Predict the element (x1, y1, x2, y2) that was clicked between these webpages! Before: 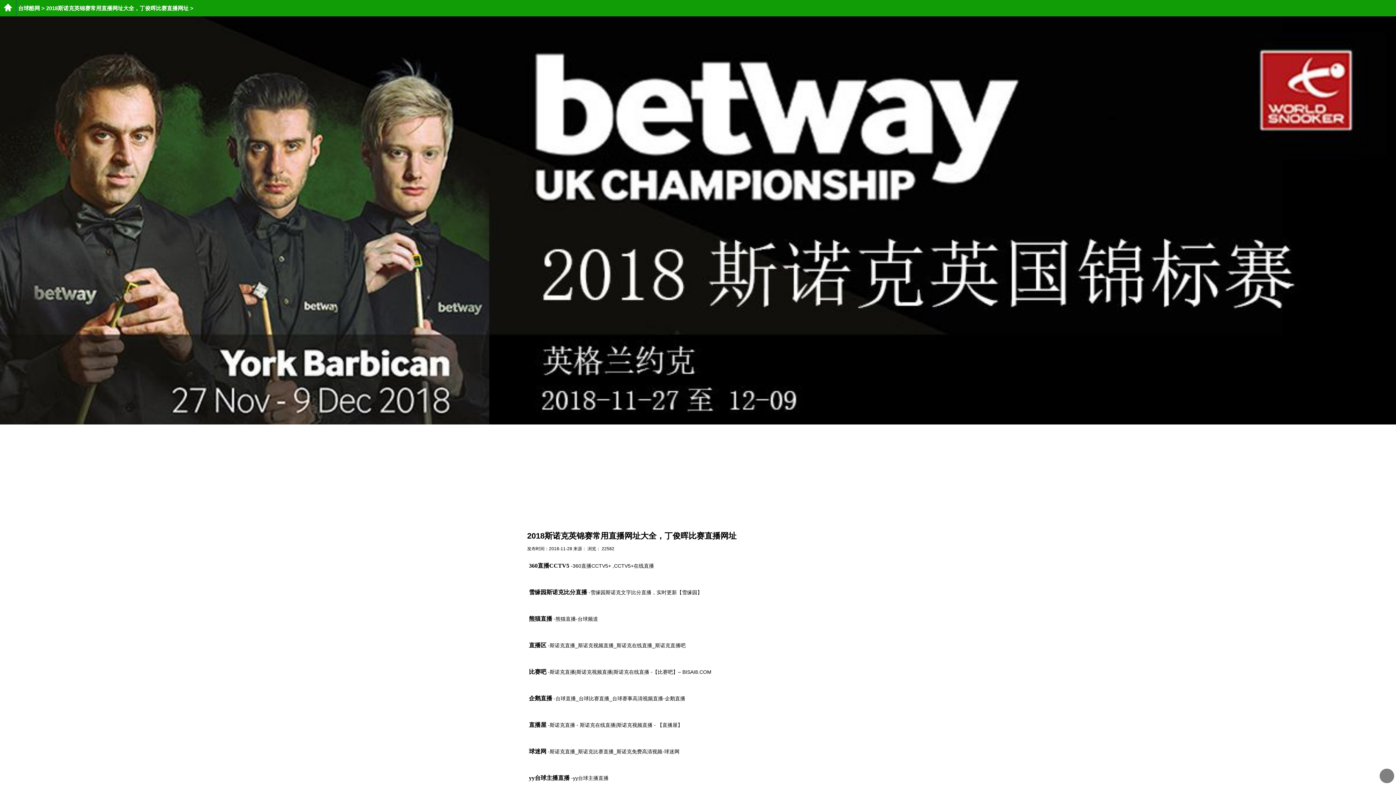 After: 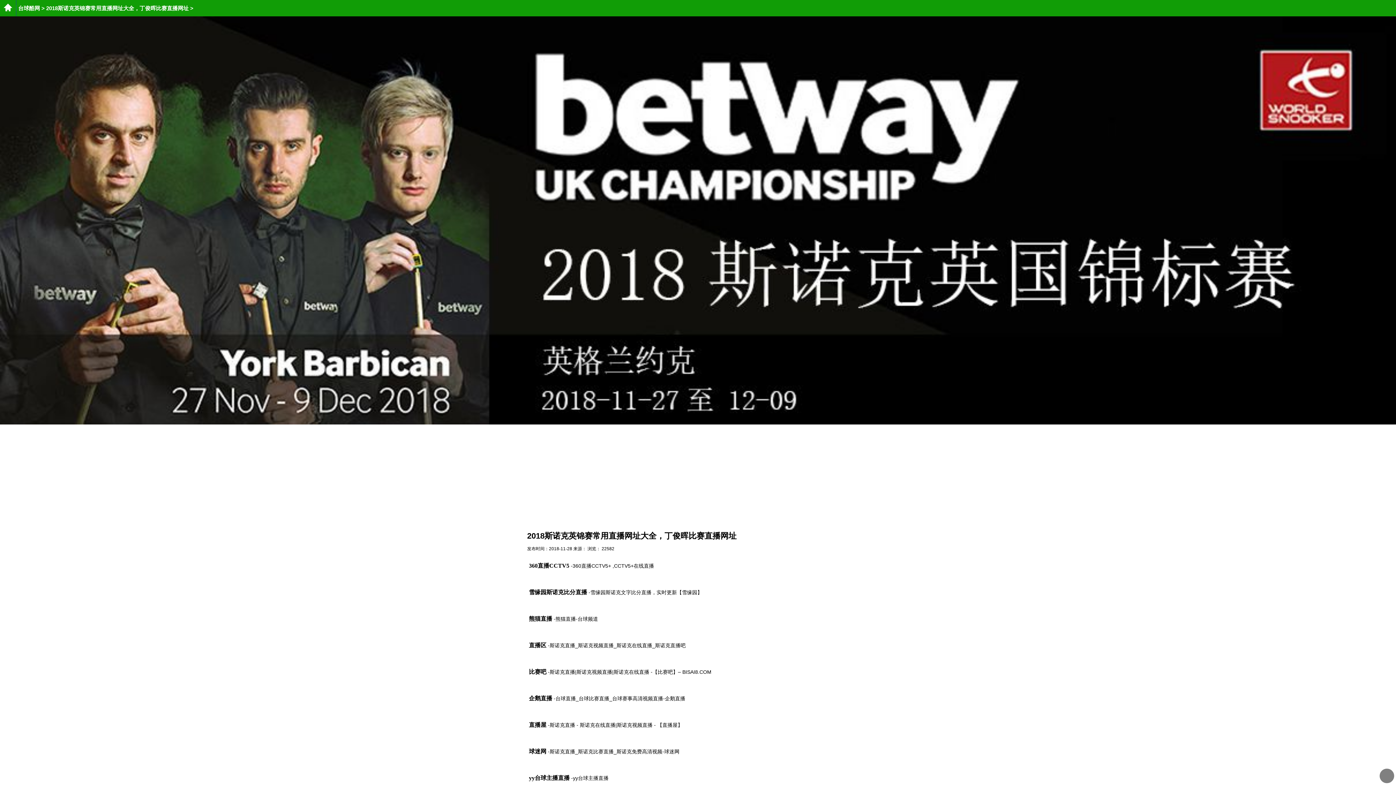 Action: label: 雪缘园斯诺克比分直播 bbox: (529, 589, 587, 595)